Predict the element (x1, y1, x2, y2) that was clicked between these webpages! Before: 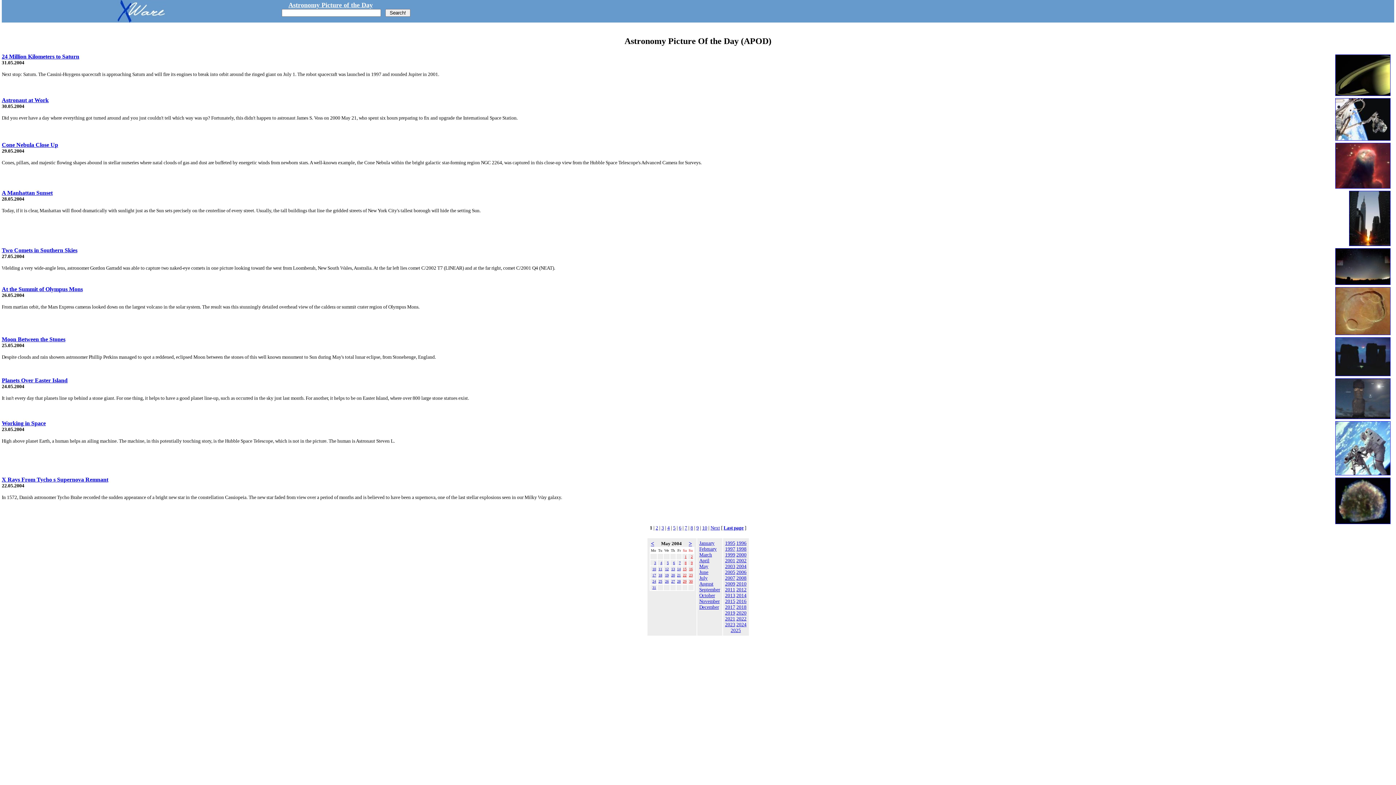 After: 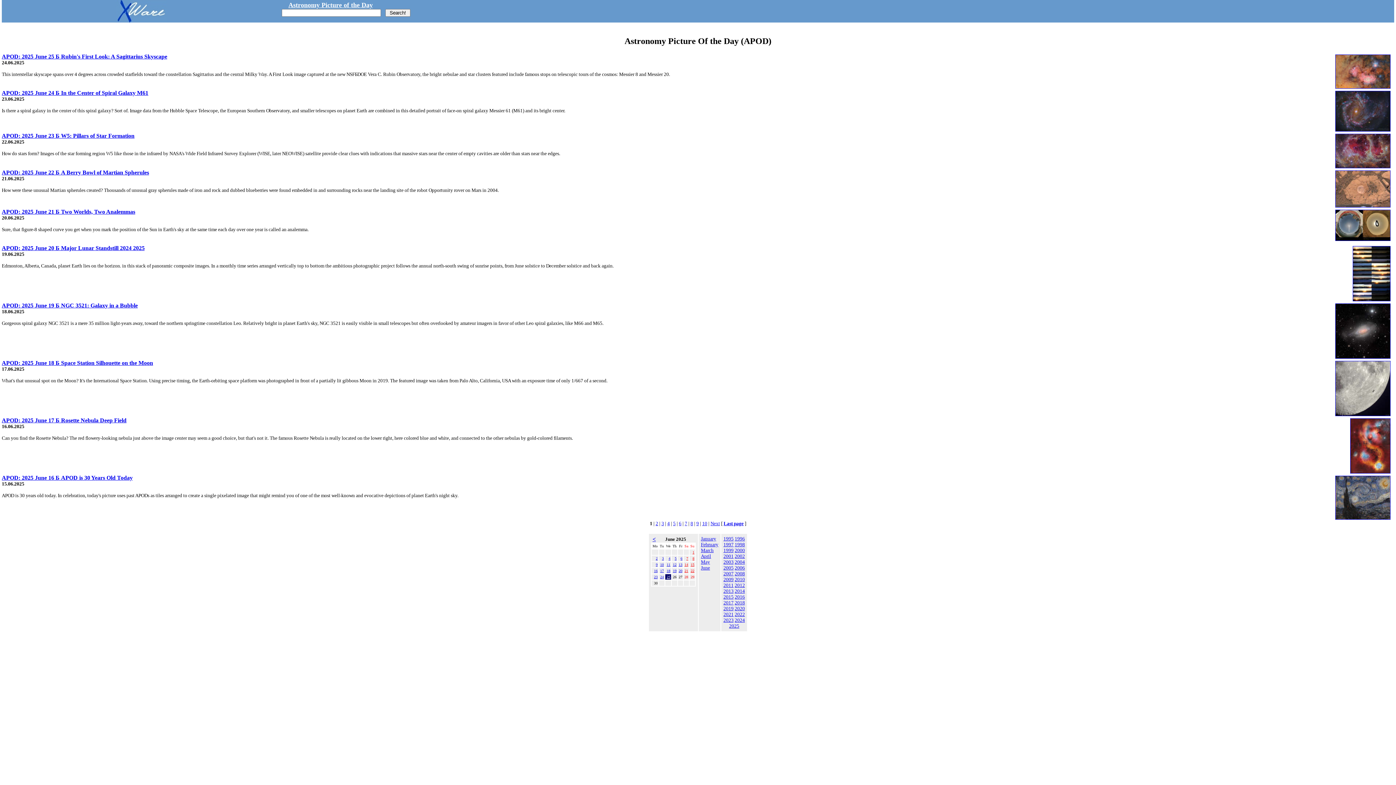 Action: bbox: (652, 583, 656, 590) label: 31